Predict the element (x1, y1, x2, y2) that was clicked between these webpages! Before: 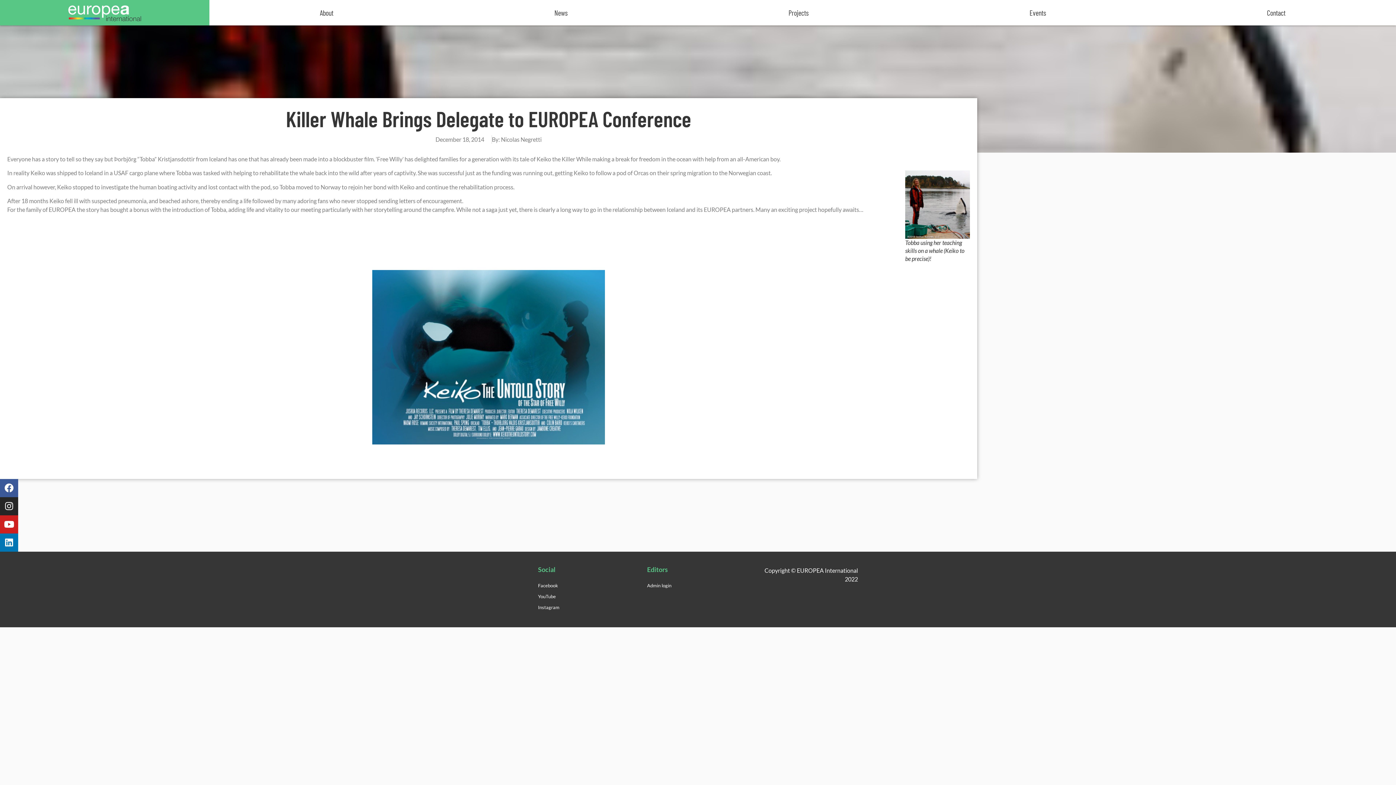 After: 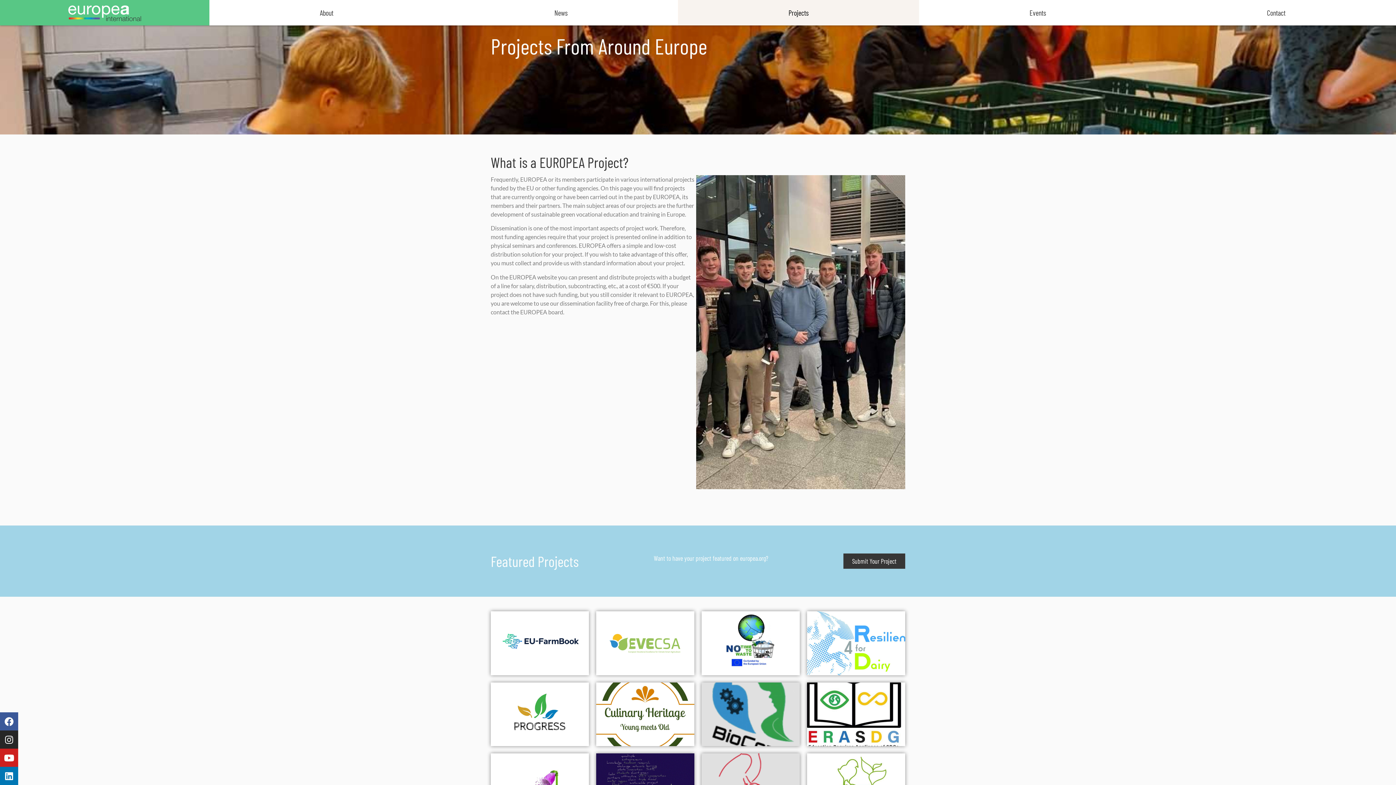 Action: bbox: (678, 0, 919, 25) label: Projects